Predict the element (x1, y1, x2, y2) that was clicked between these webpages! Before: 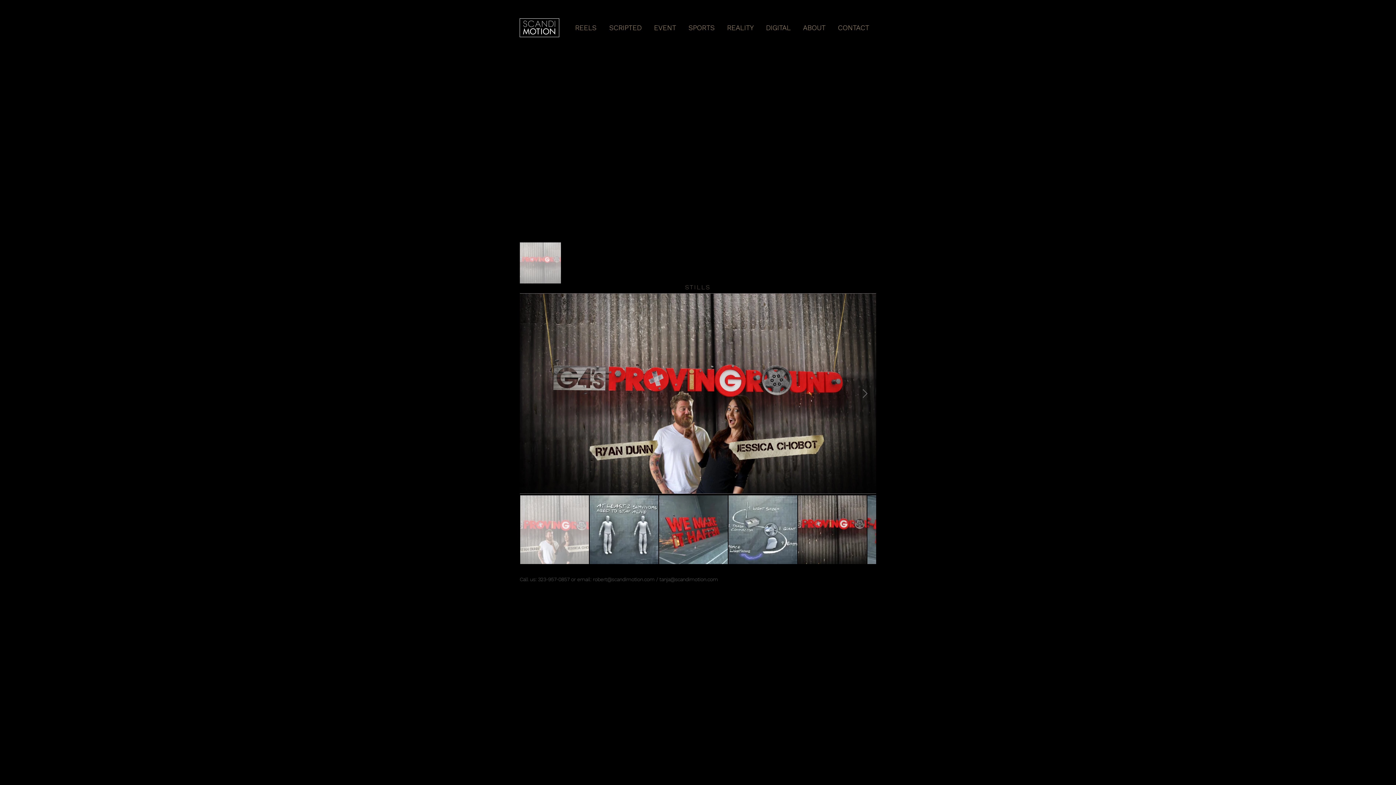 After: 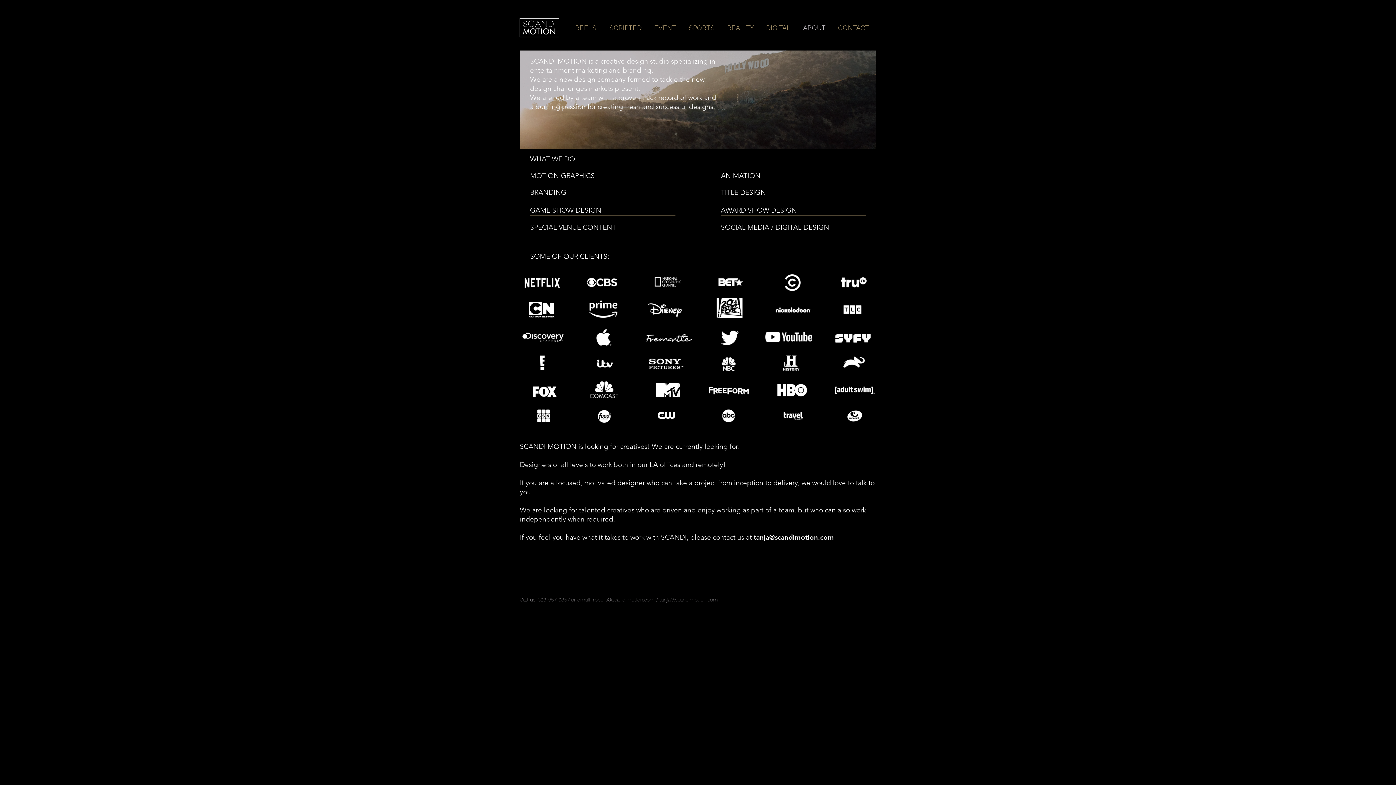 Action: bbox: (797, 22, 832, 33) label: ABOUT